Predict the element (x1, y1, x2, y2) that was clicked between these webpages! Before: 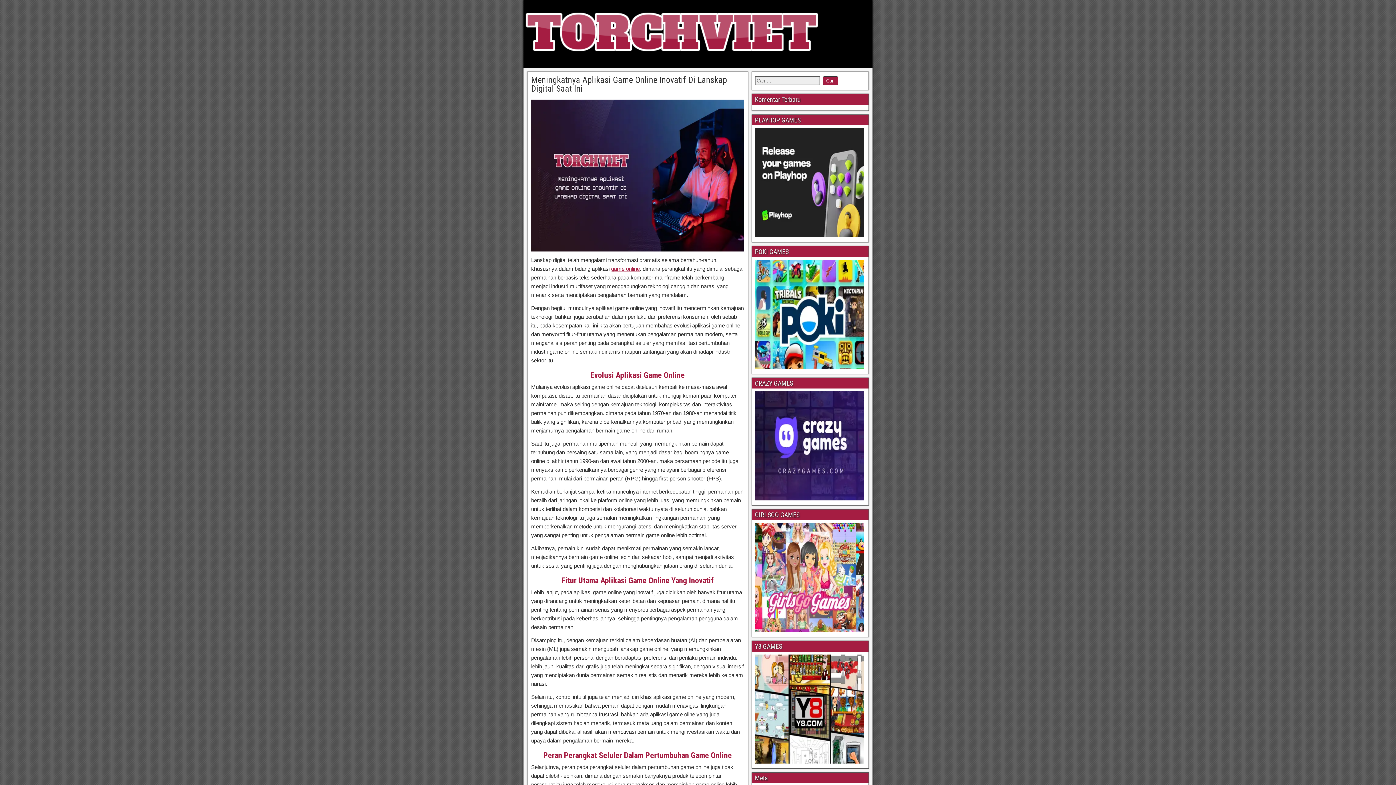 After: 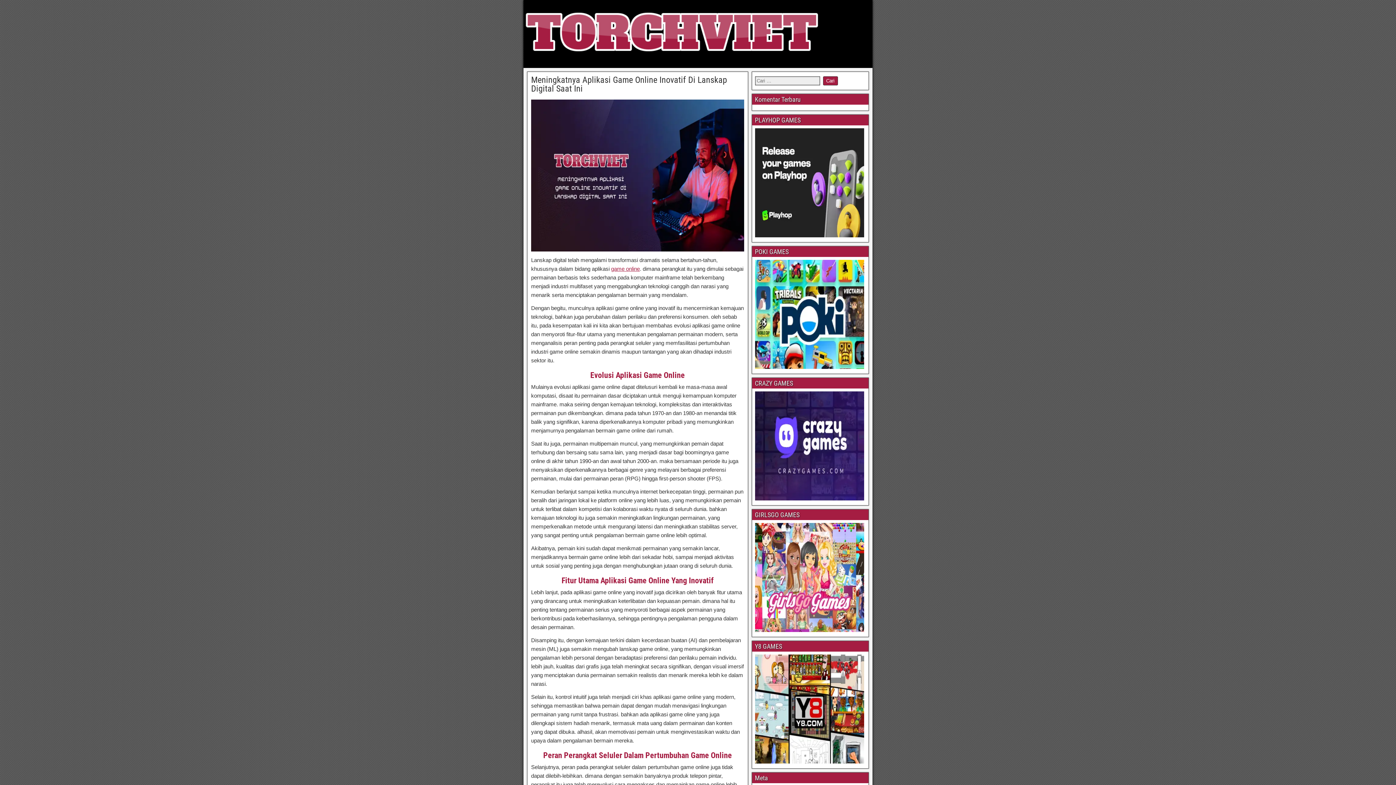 Action: label: Meningkatnya Aplikasi Game Online Inovatif Di Lanskap Digital Saat Ini bbox: (531, 74, 727, 93)